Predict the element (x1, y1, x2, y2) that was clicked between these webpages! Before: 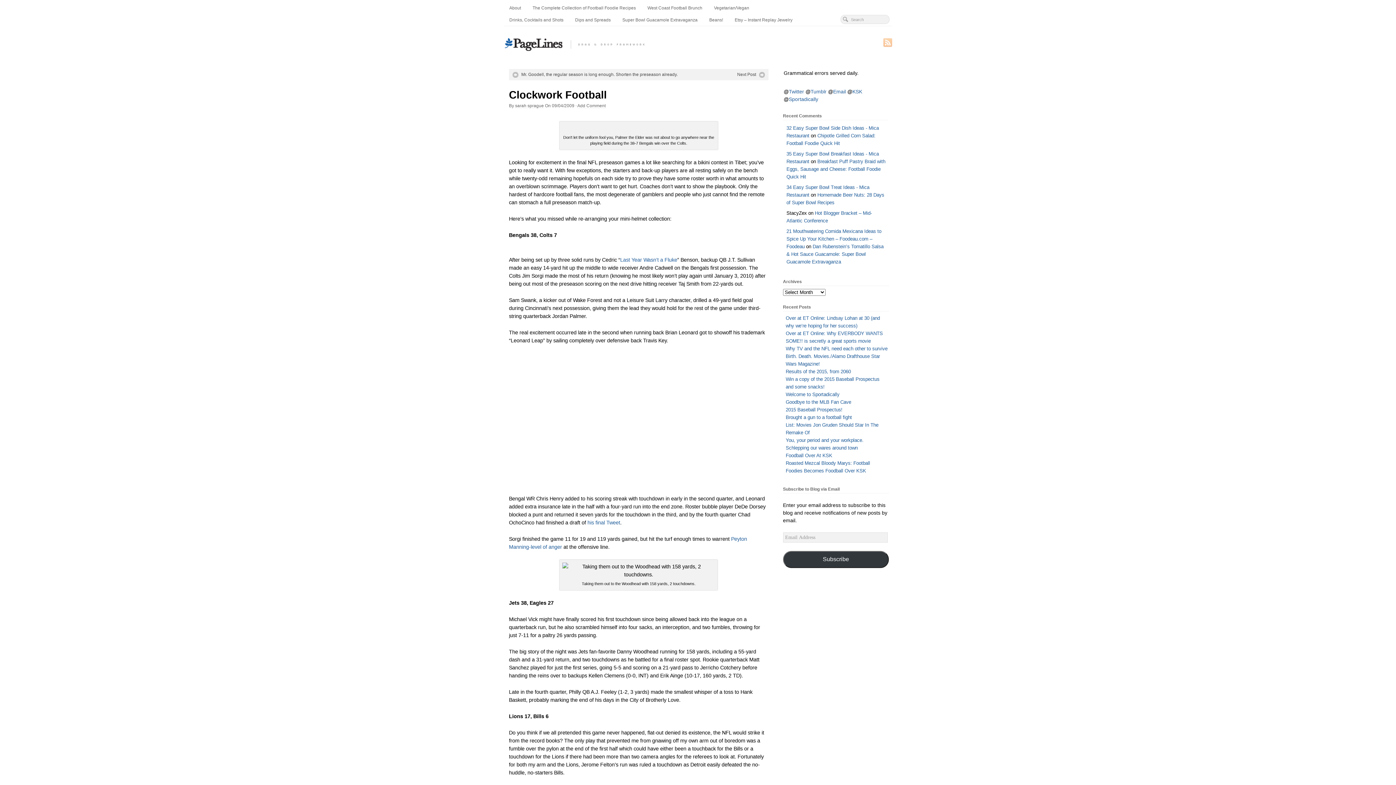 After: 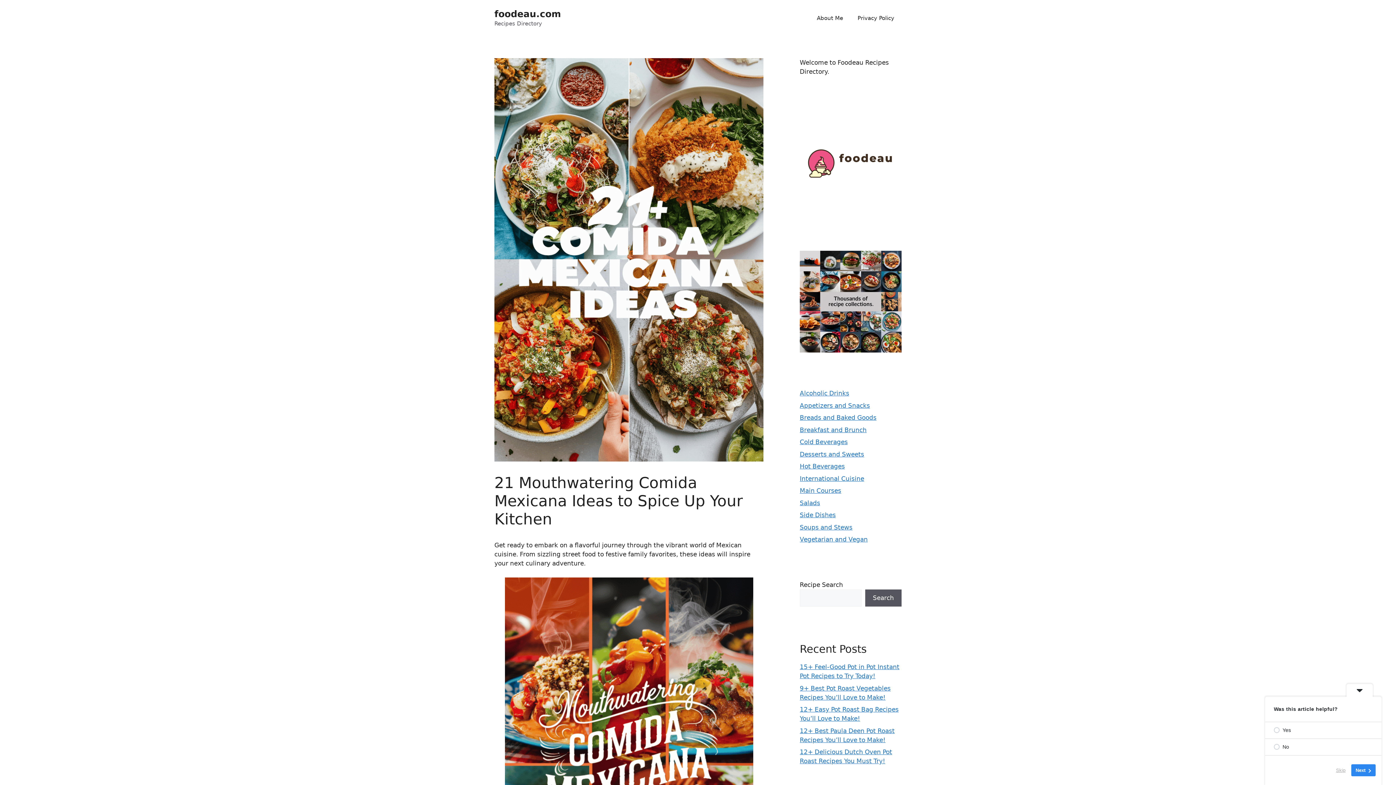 Action: label: 21 Mouthwatering Comida Mexicana Ideas to Spice Up Your Kitchen – Foodeau.com – Foodeau bbox: (786, 228, 881, 249)